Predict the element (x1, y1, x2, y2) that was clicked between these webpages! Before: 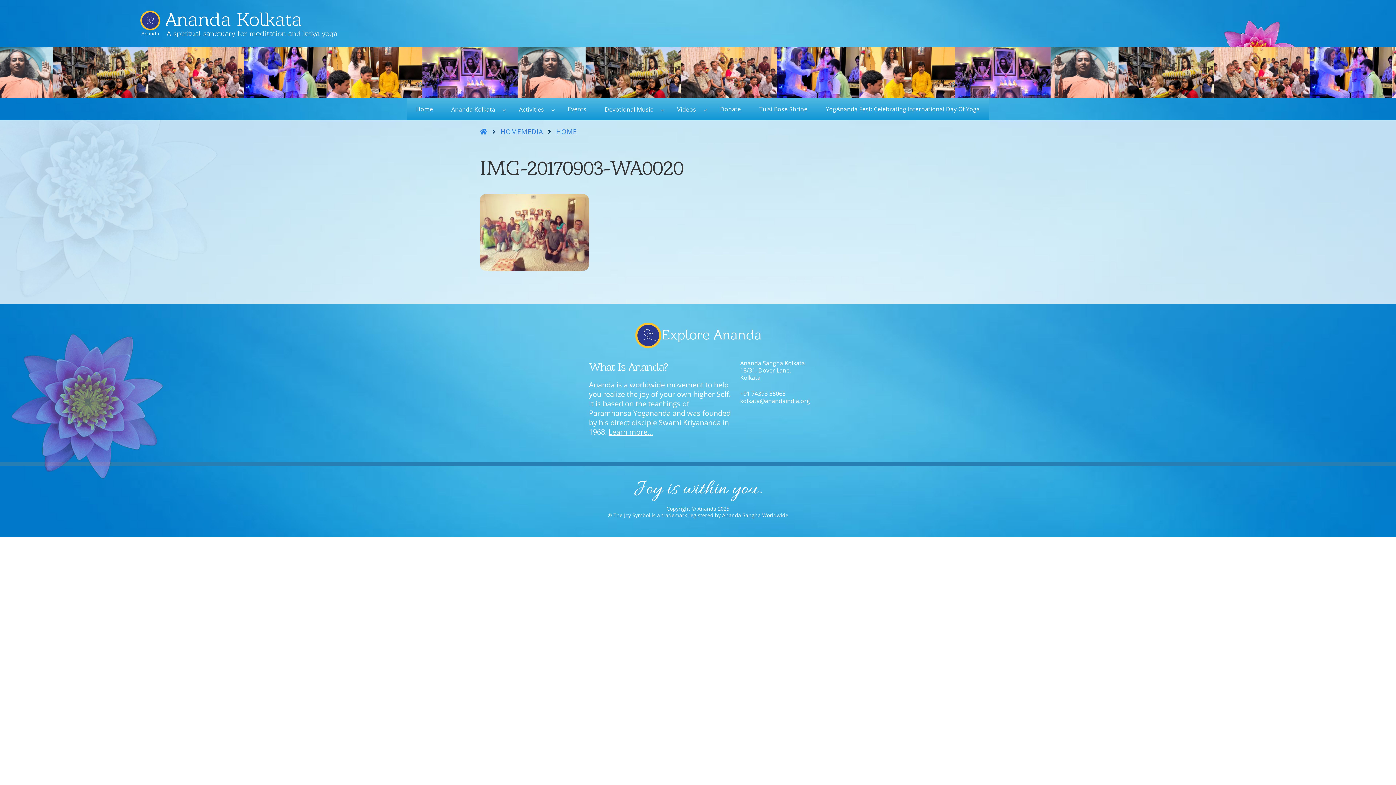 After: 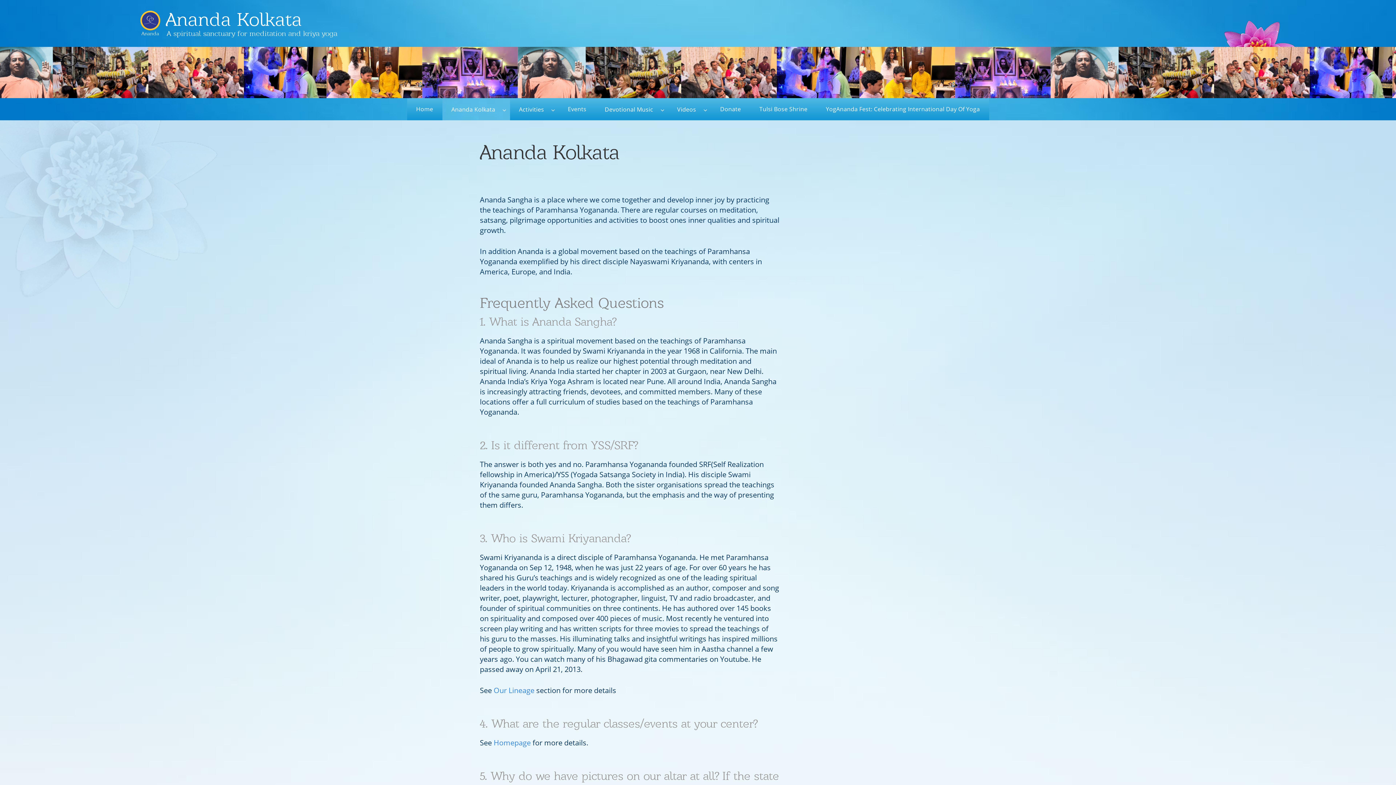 Action: label: Learn more… bbox: (608, 427, 653, 437)